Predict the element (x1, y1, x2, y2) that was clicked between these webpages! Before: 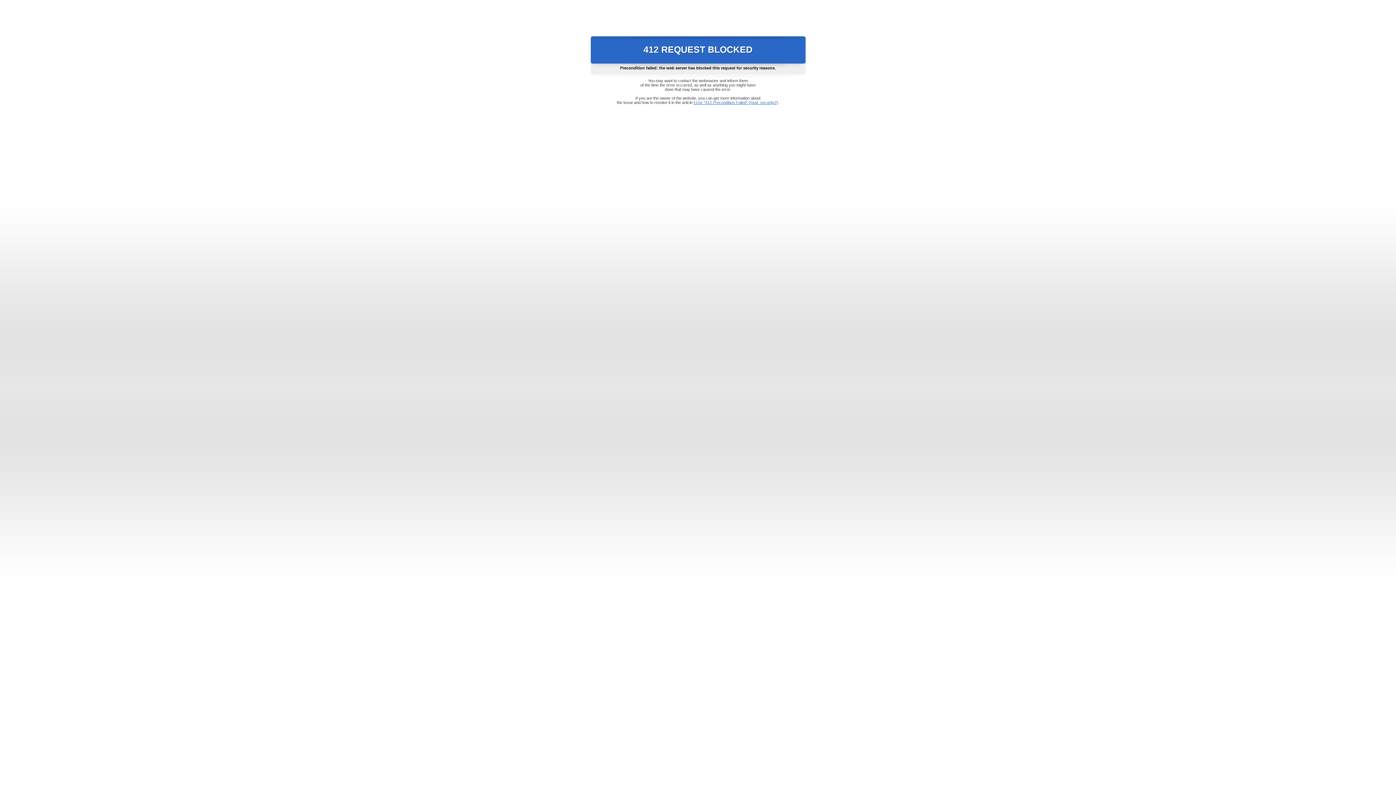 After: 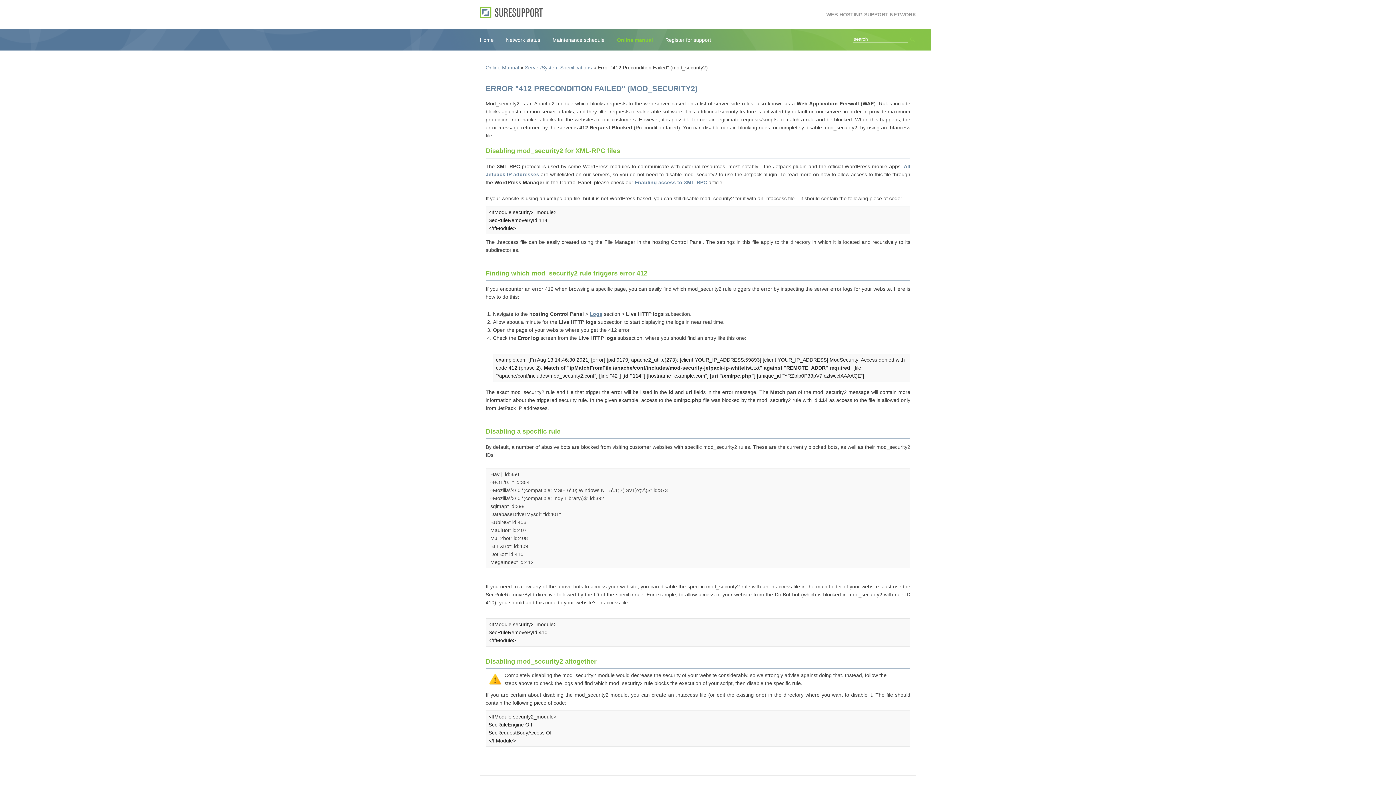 Action: label: Error "412 Precondition Failed" (mod_security2) bbox: (693, 100, 778, 104)